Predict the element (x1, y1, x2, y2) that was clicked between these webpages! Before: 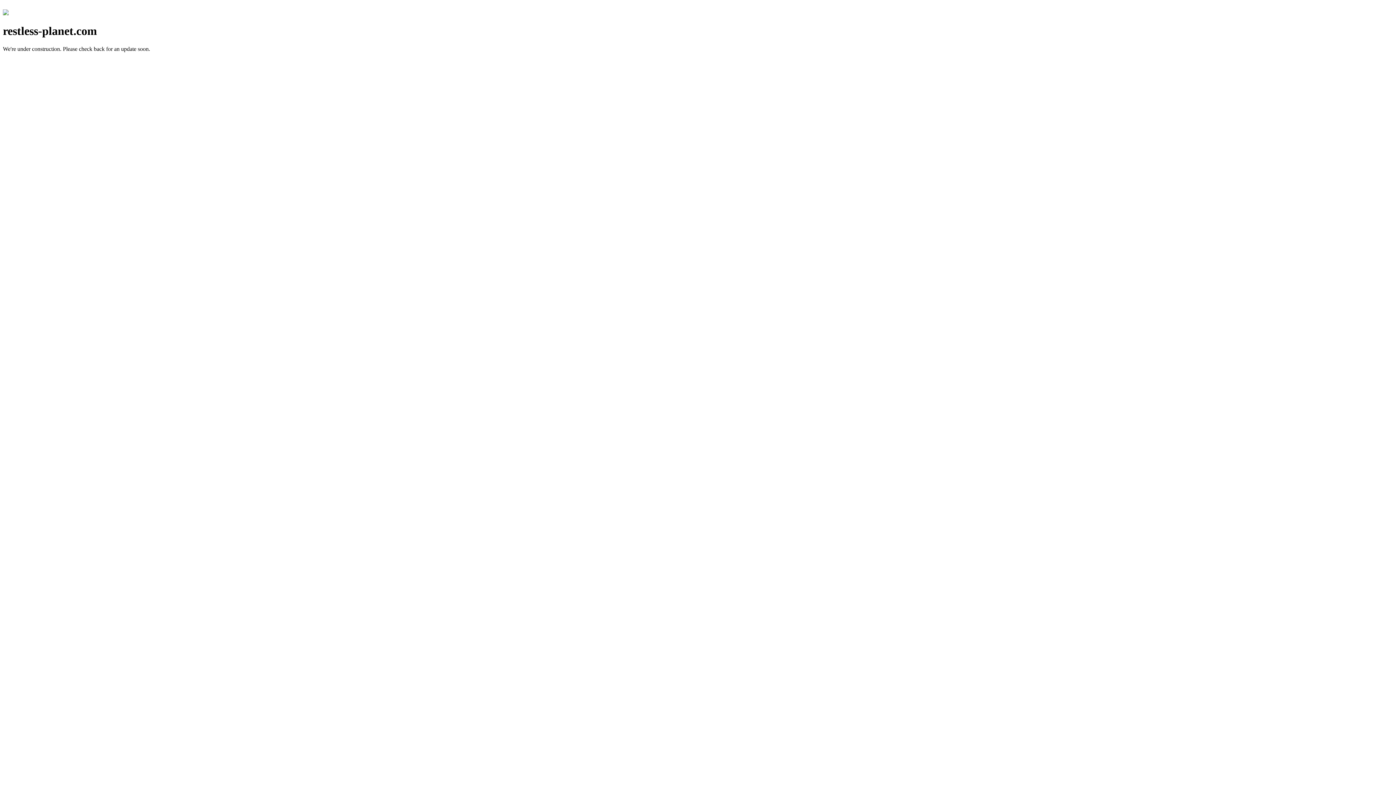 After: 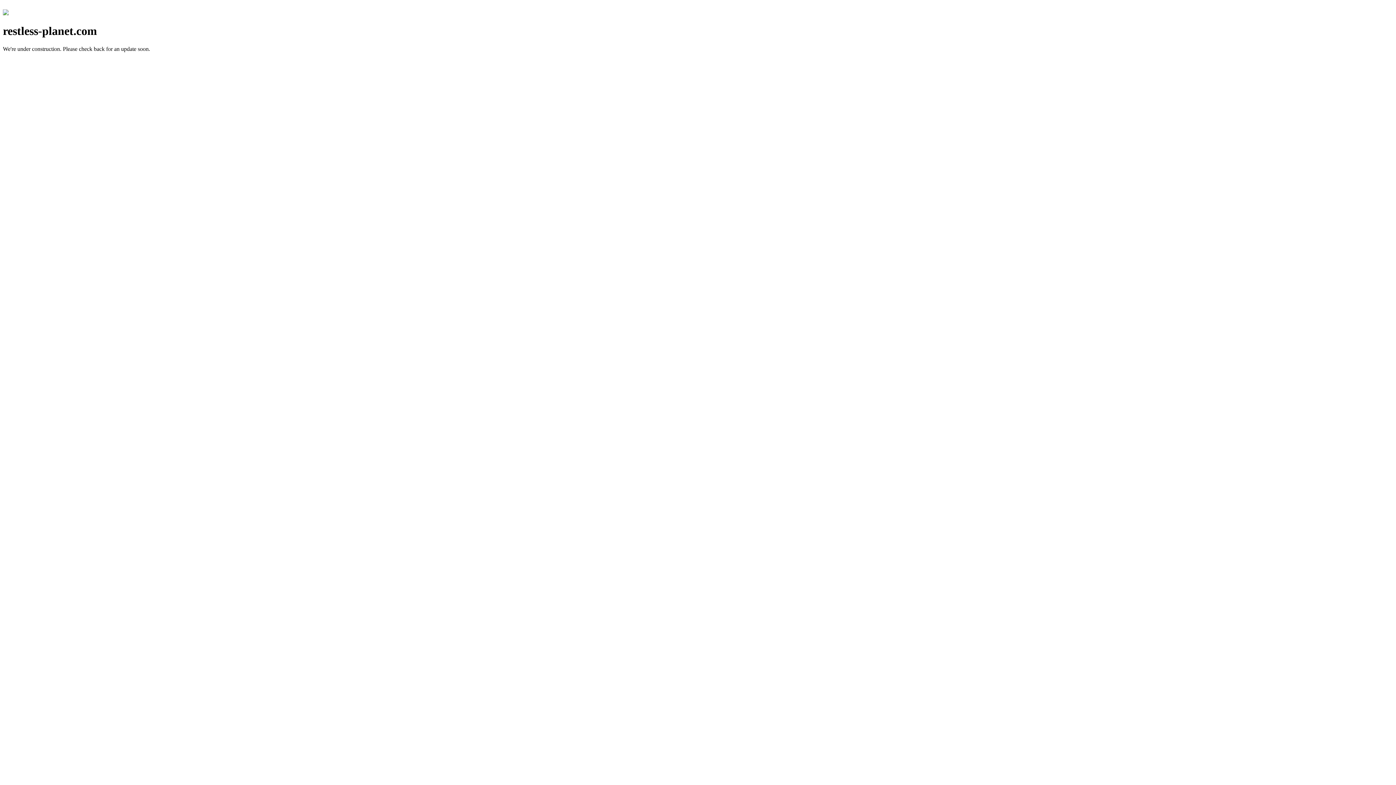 Action: bbox: (2, 10, 8, 16)